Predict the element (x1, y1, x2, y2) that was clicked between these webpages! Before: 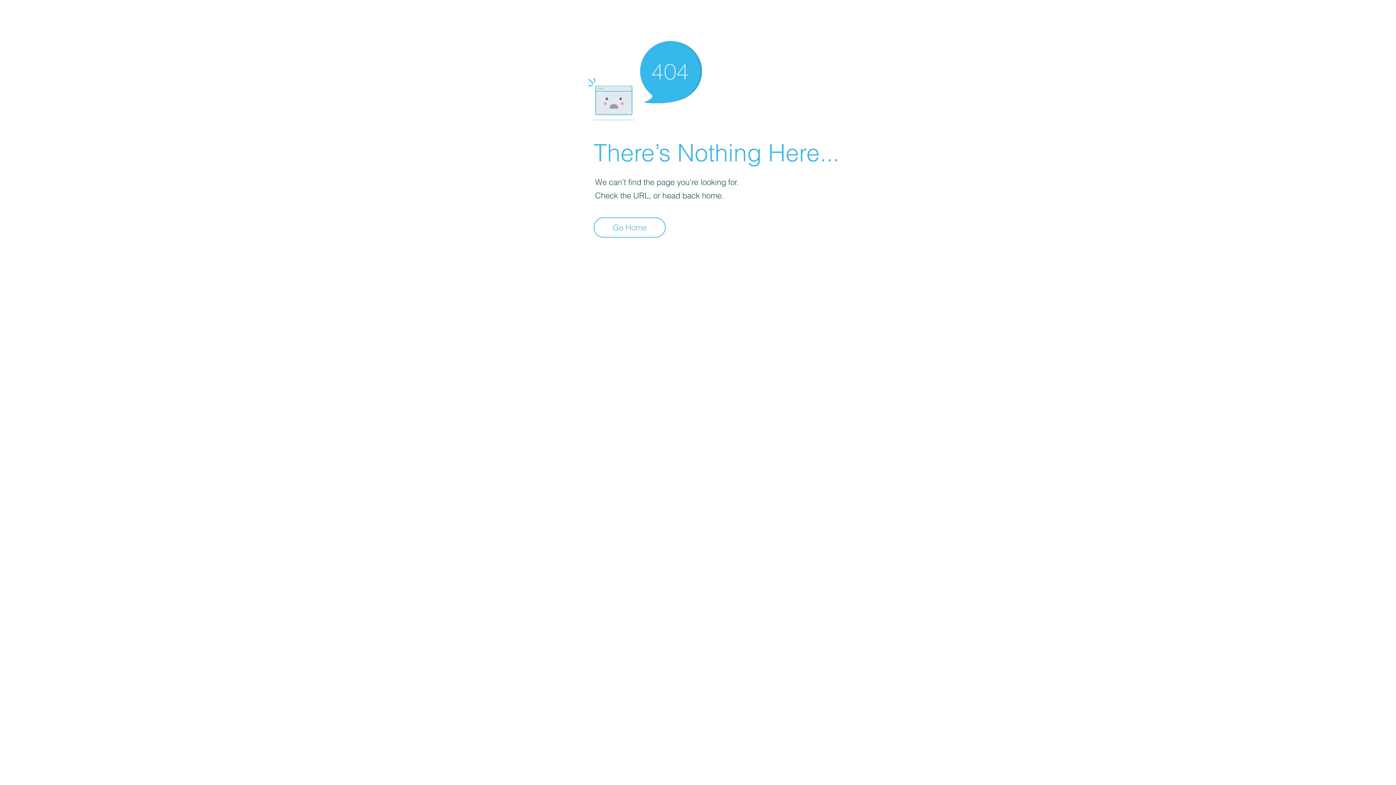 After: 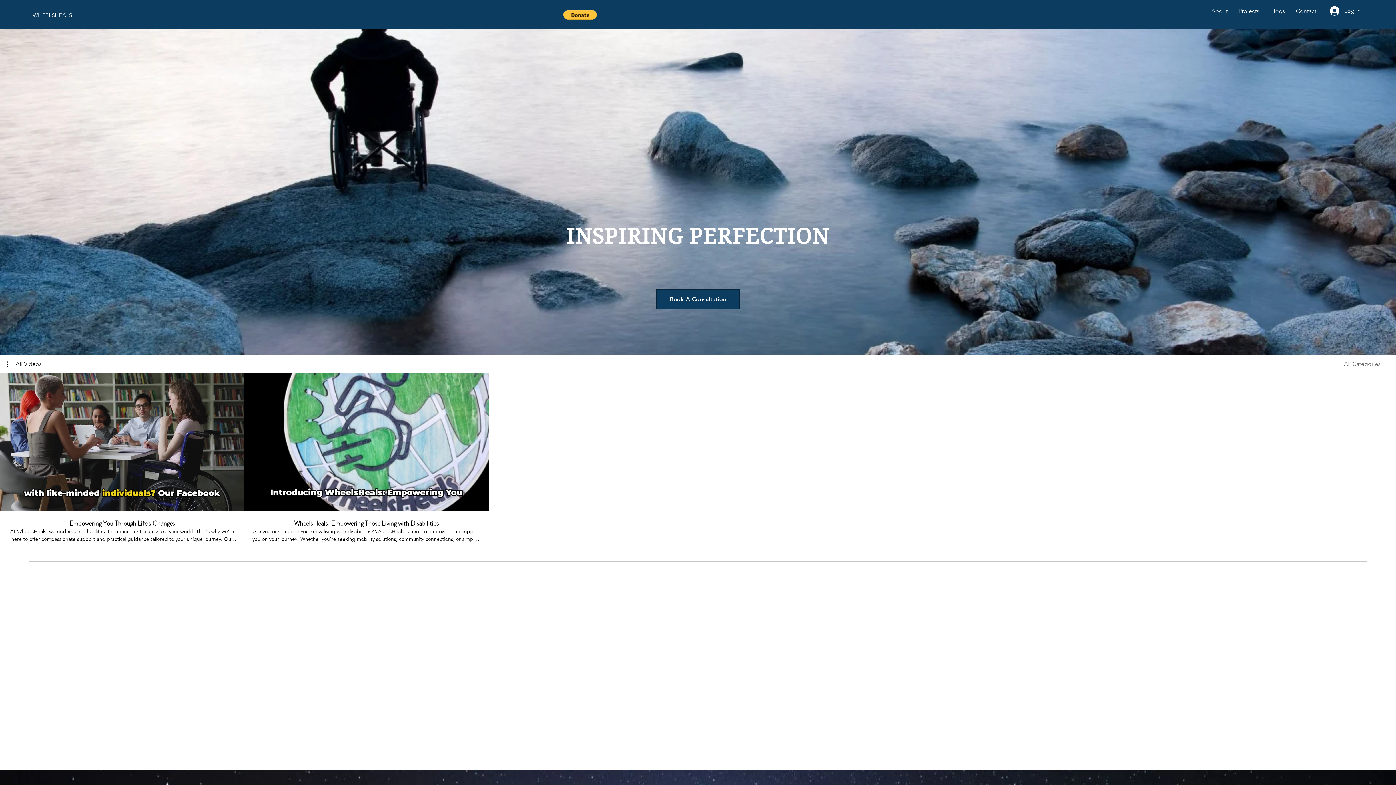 Action: label: Go Home bbox: (593, 217, 665, 237)